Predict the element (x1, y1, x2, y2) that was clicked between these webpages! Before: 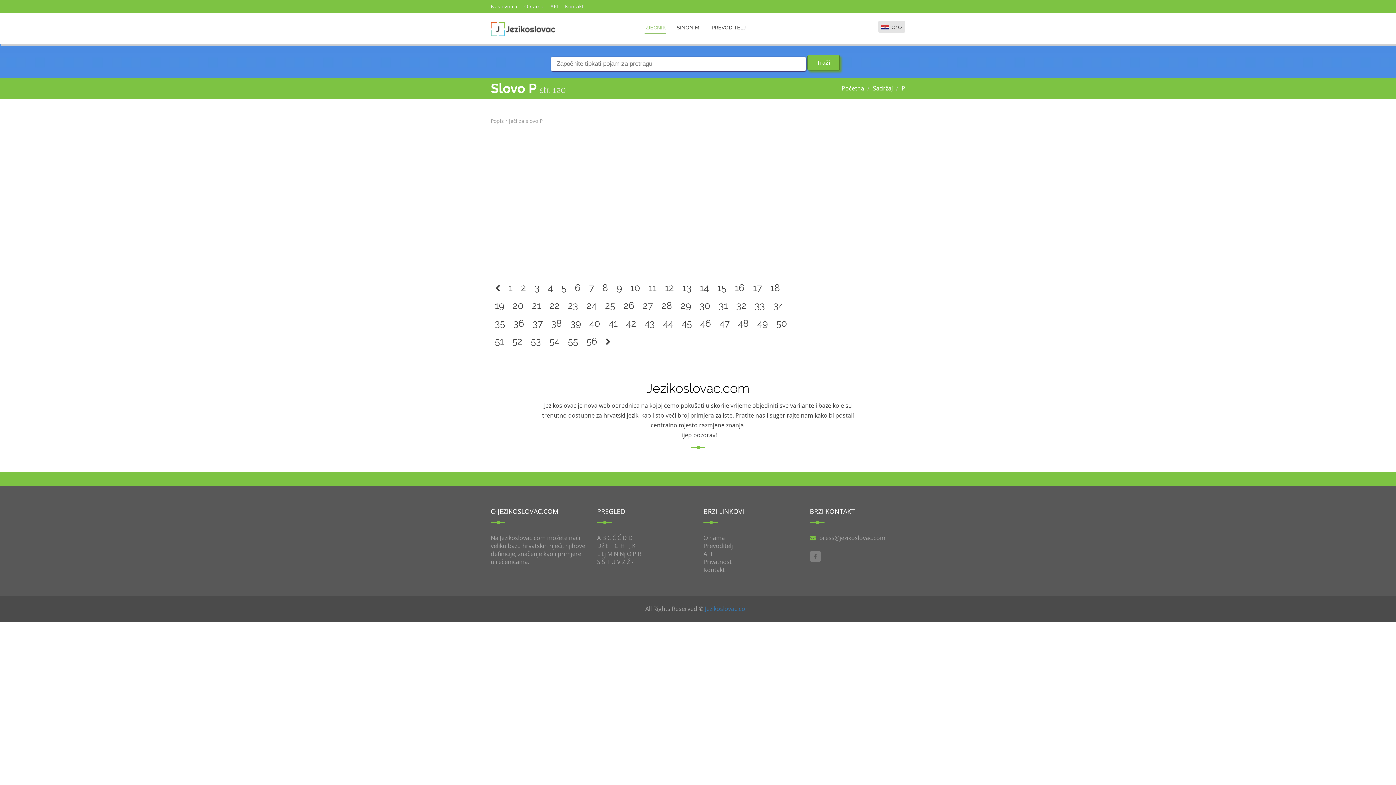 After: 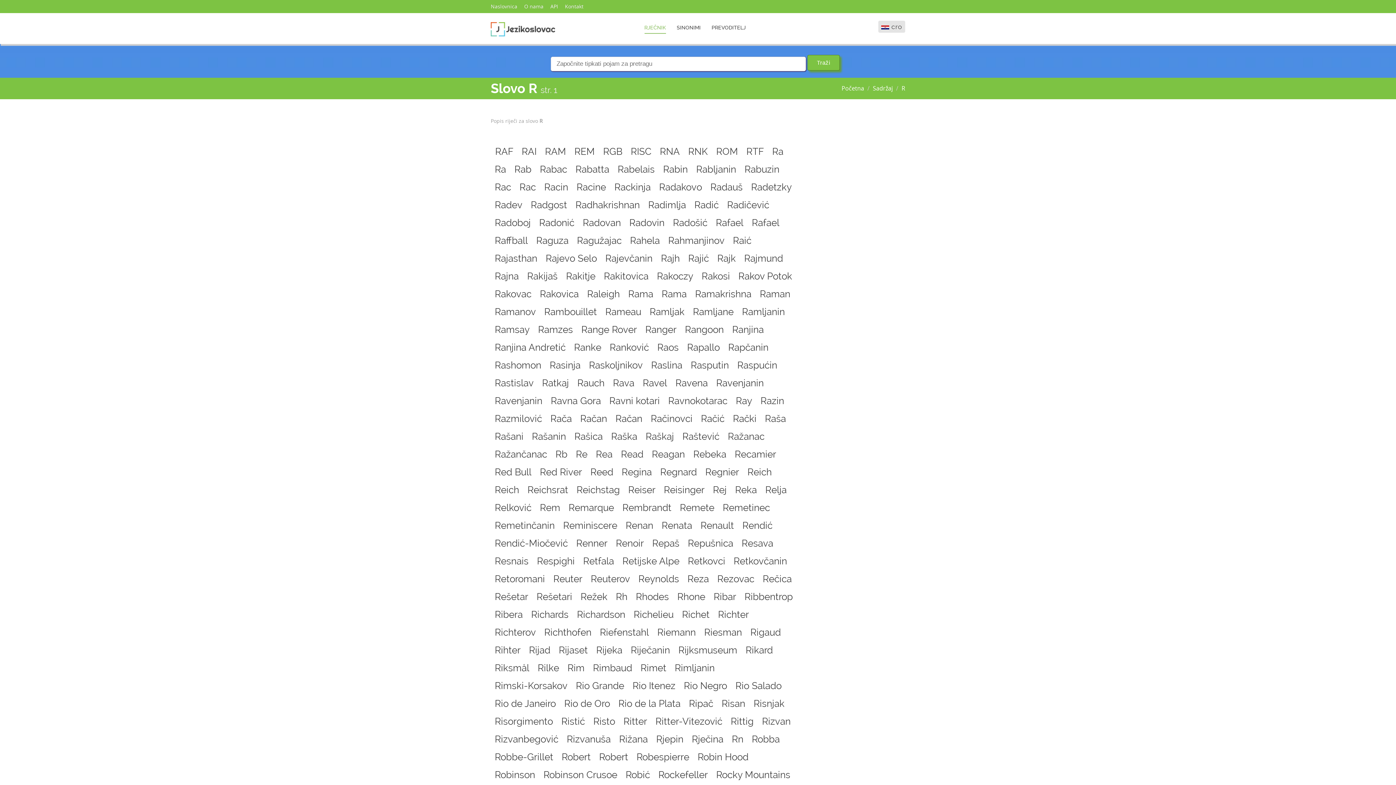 Action: label: R bbox: (638, 550, 641, 558)